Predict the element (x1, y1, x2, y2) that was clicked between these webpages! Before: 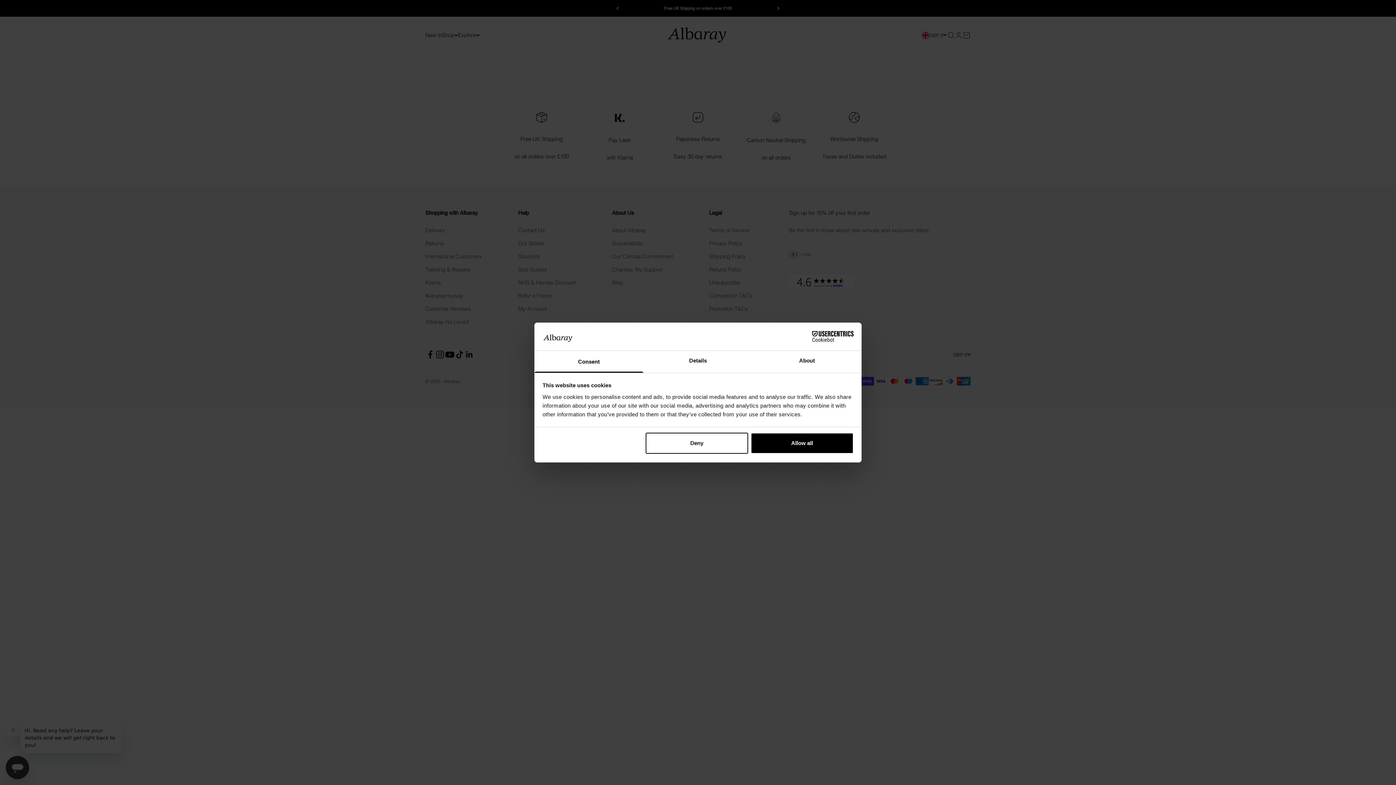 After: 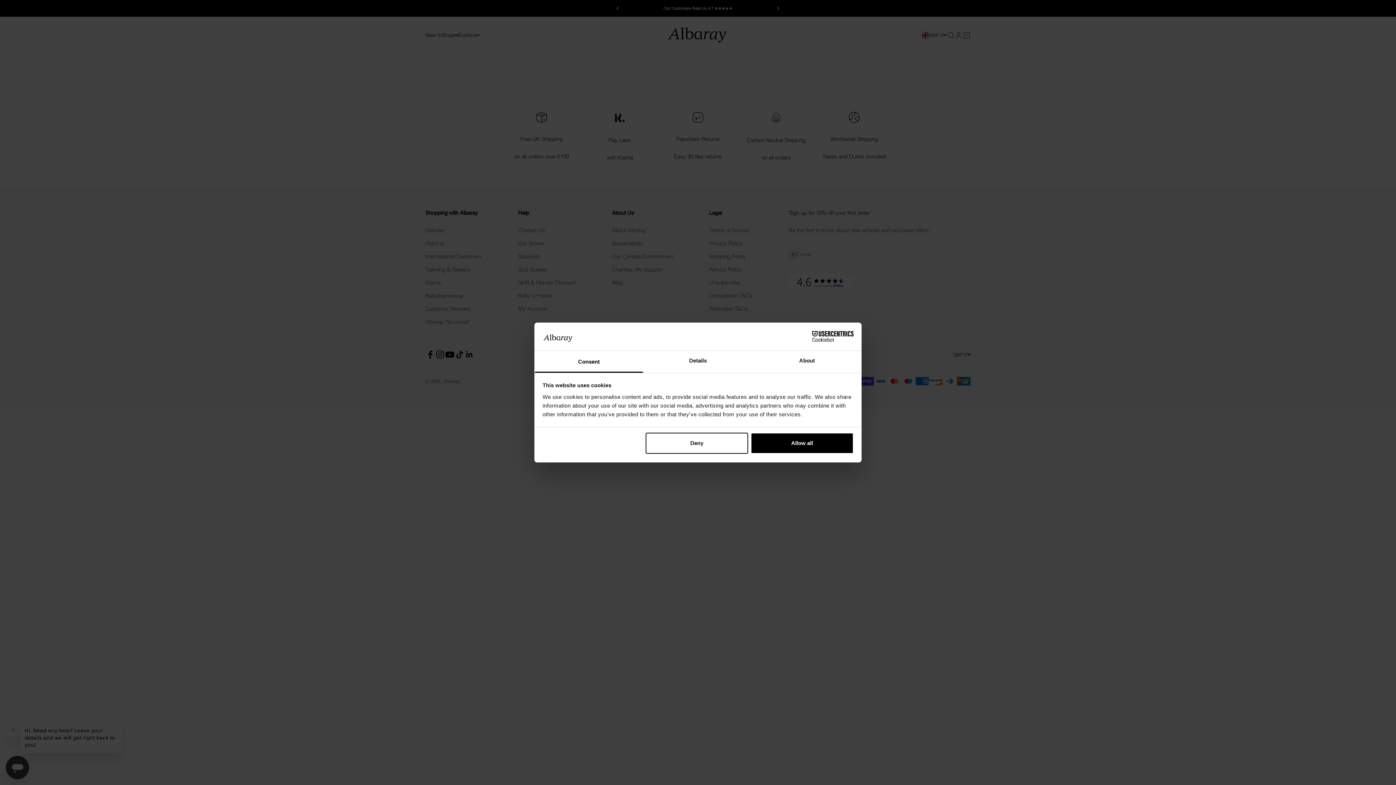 Action: label: Consent bbox: (534, 351, 643, 372)